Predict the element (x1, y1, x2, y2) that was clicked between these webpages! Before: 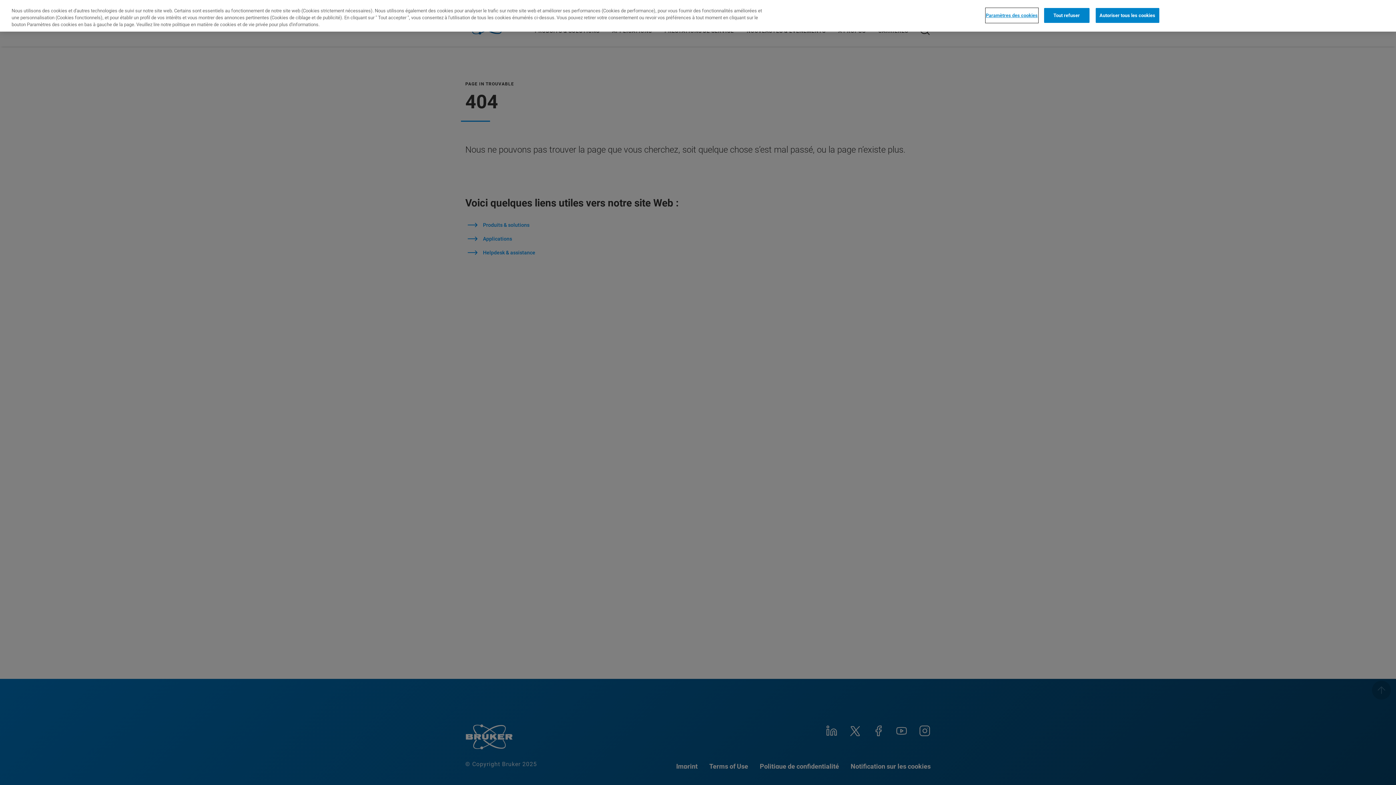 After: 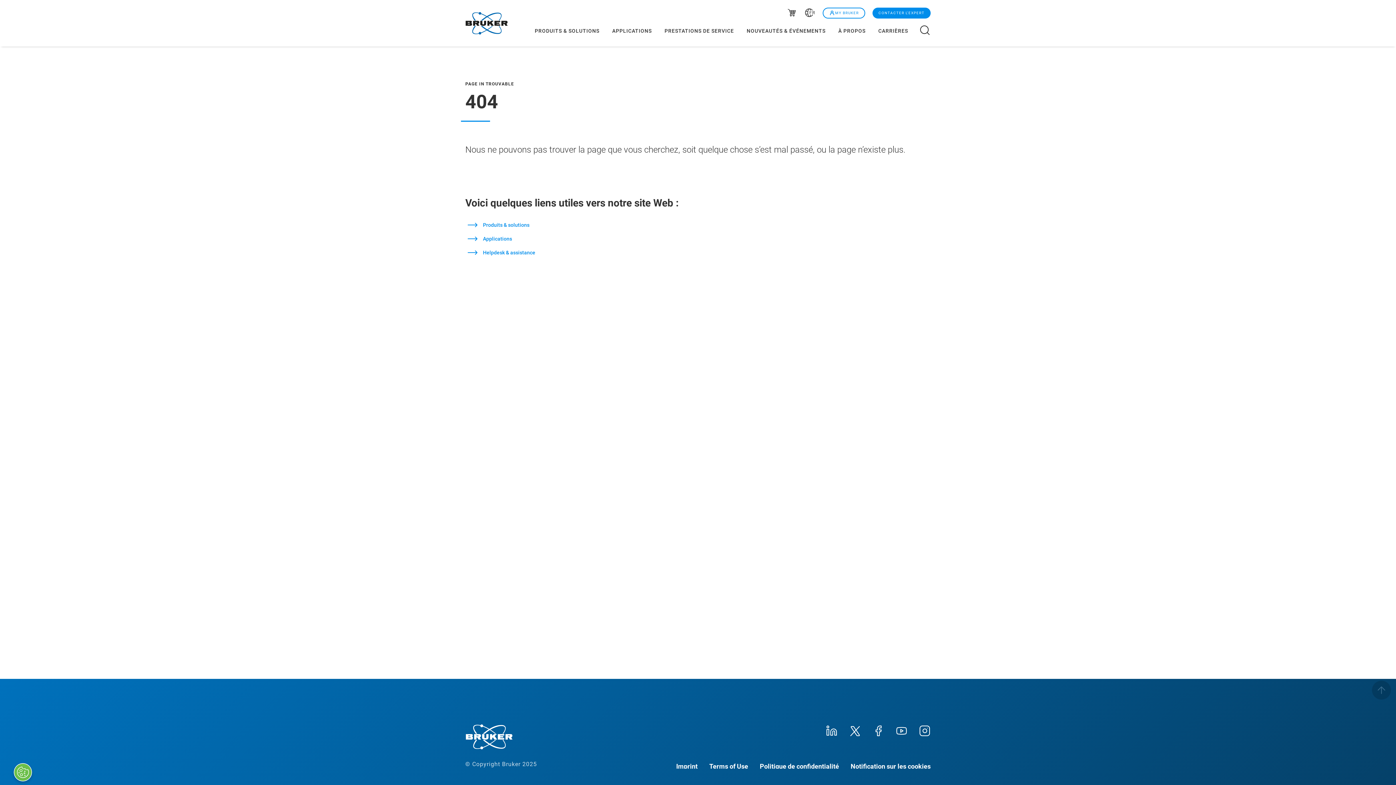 Action: label: Autoriser tous les cookies bbox: (1095, 7, 1159, 22)